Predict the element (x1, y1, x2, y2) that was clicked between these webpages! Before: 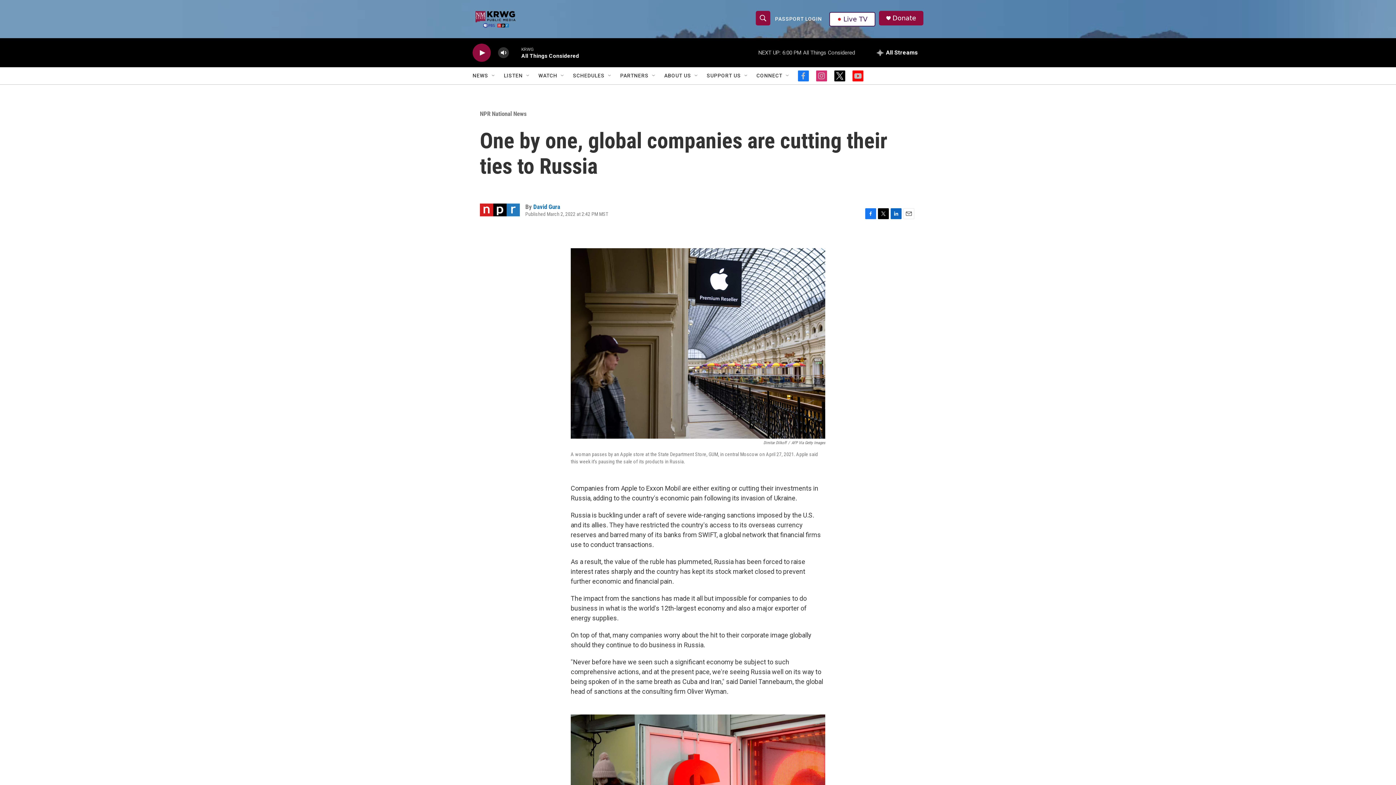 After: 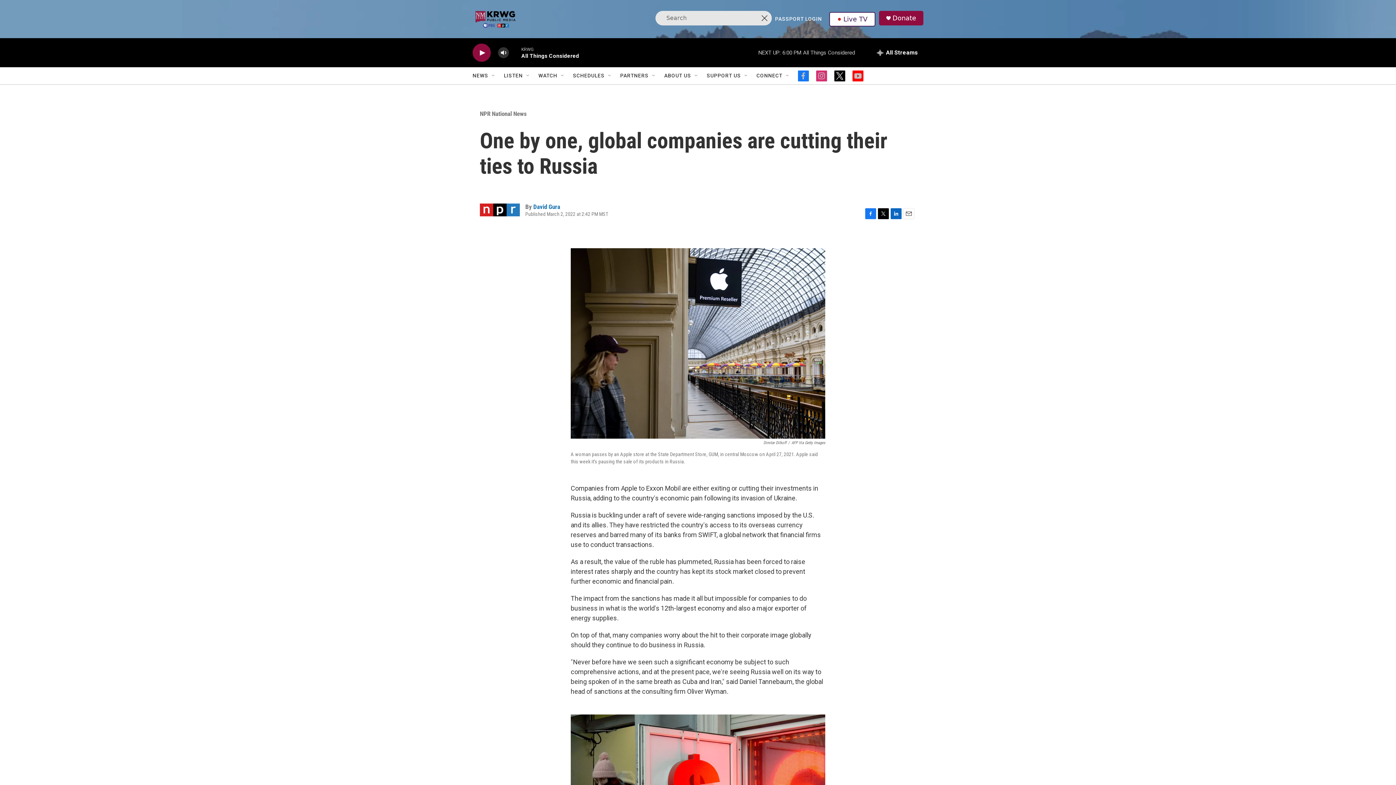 Action: bbox: (756, 10, 770, 25) label: header-search-icon